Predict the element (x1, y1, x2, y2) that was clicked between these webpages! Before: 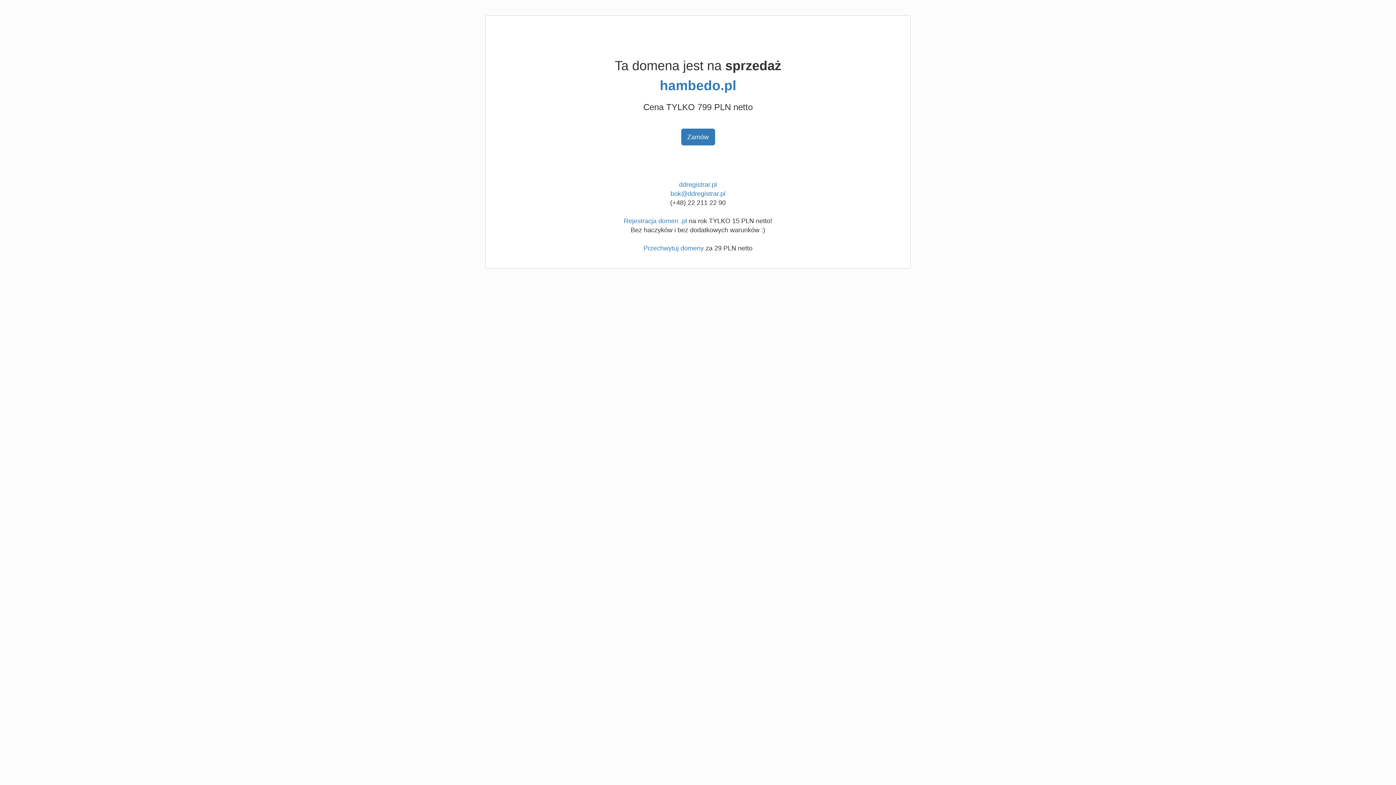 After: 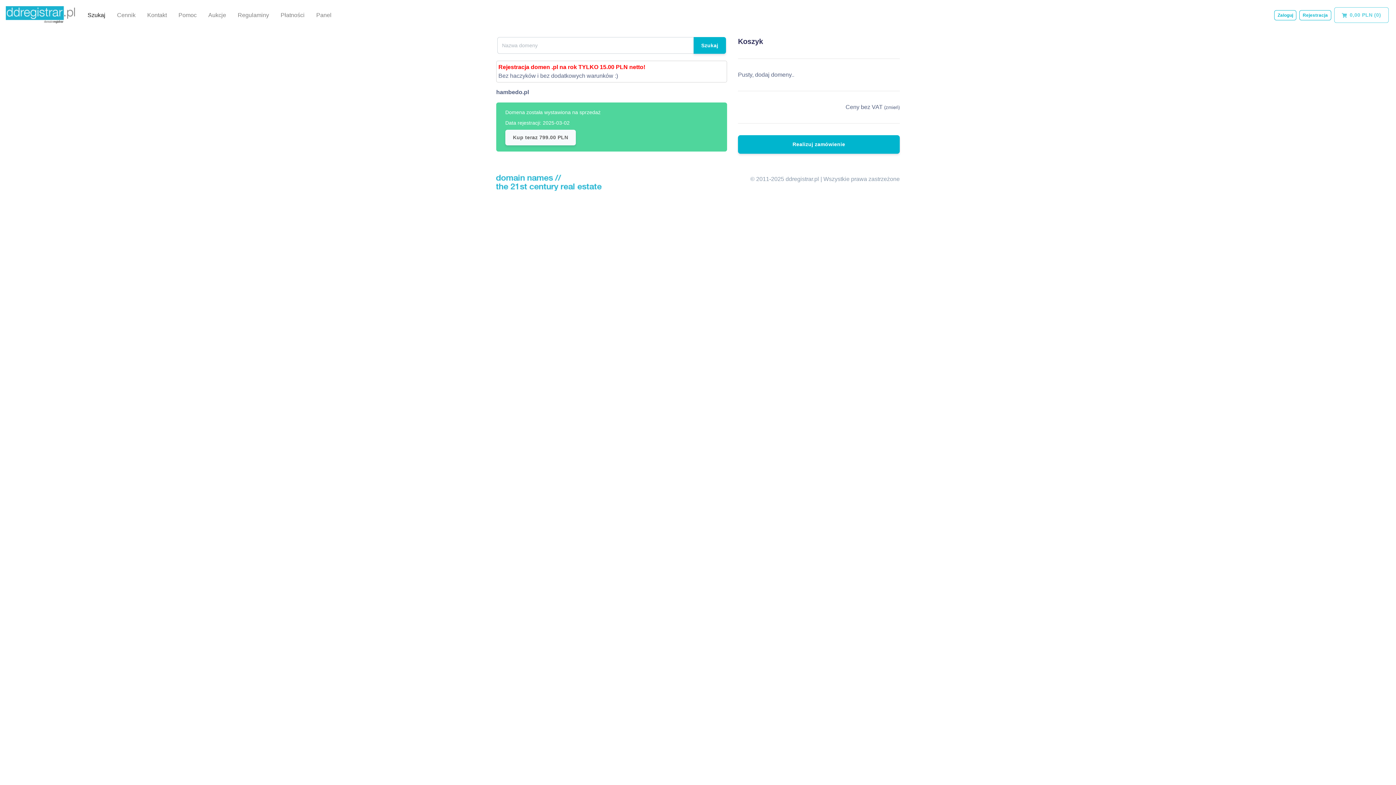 Action: label: Zamów bbox: (681, 128, 715, 145)